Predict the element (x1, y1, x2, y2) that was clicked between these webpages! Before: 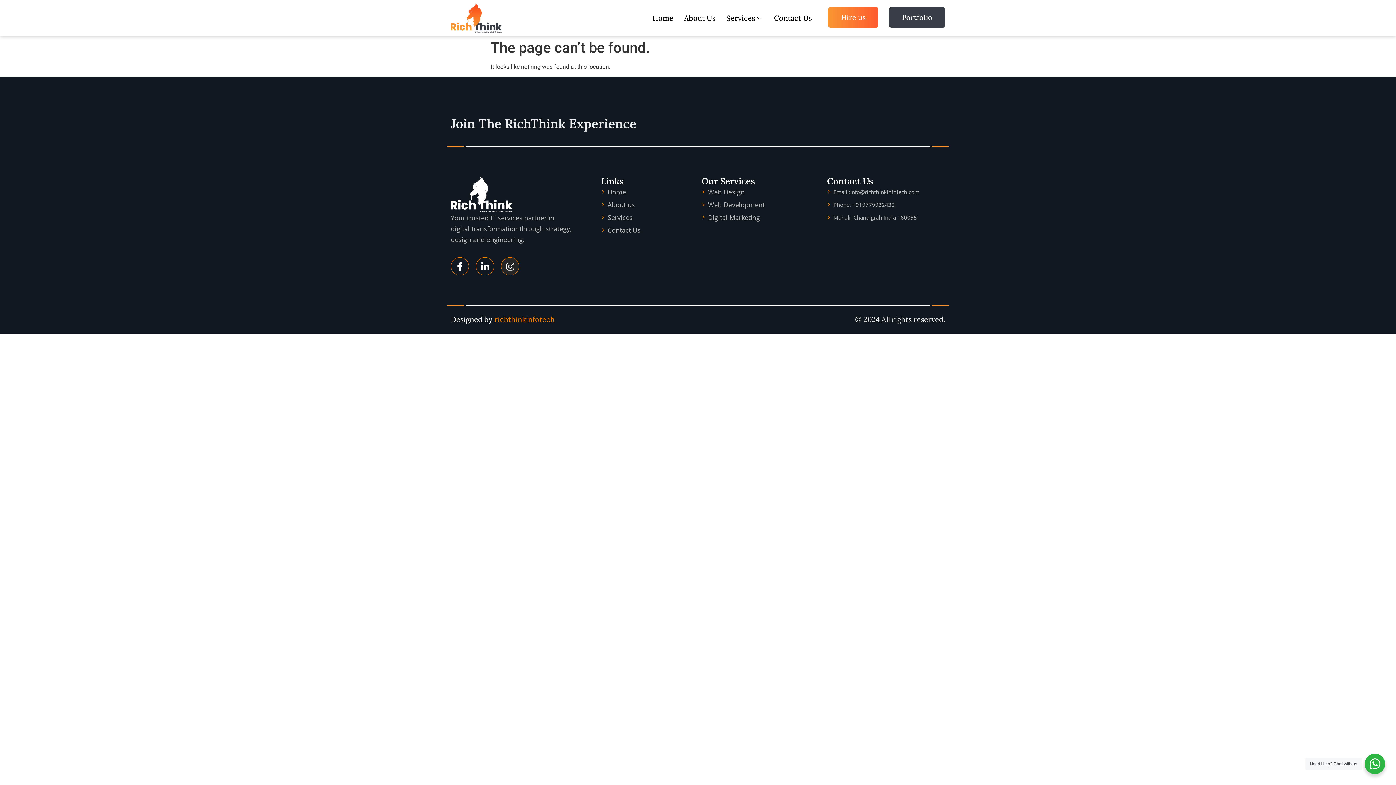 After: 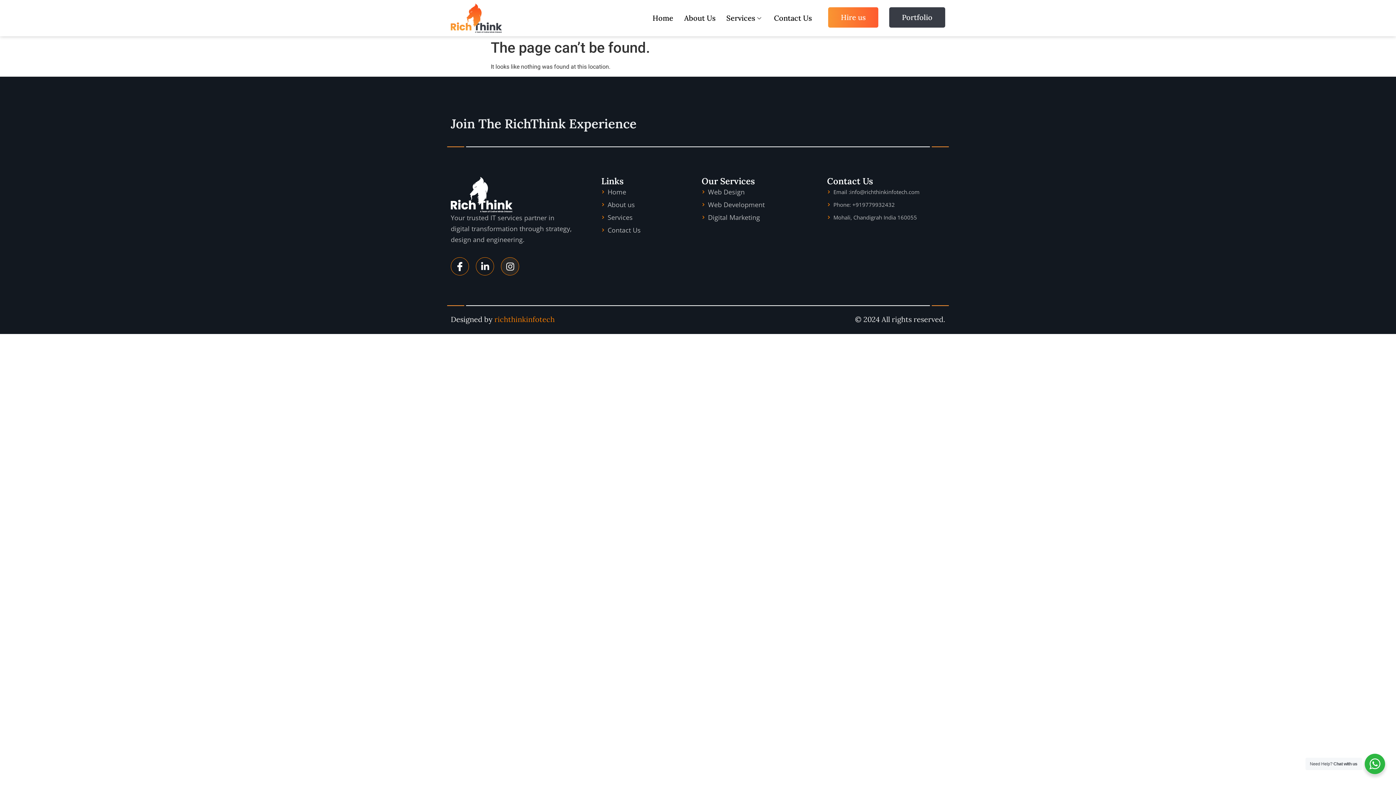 Action: label: Email :info@richthinkinfotech.com bbox: (827, 185, 945, 198)